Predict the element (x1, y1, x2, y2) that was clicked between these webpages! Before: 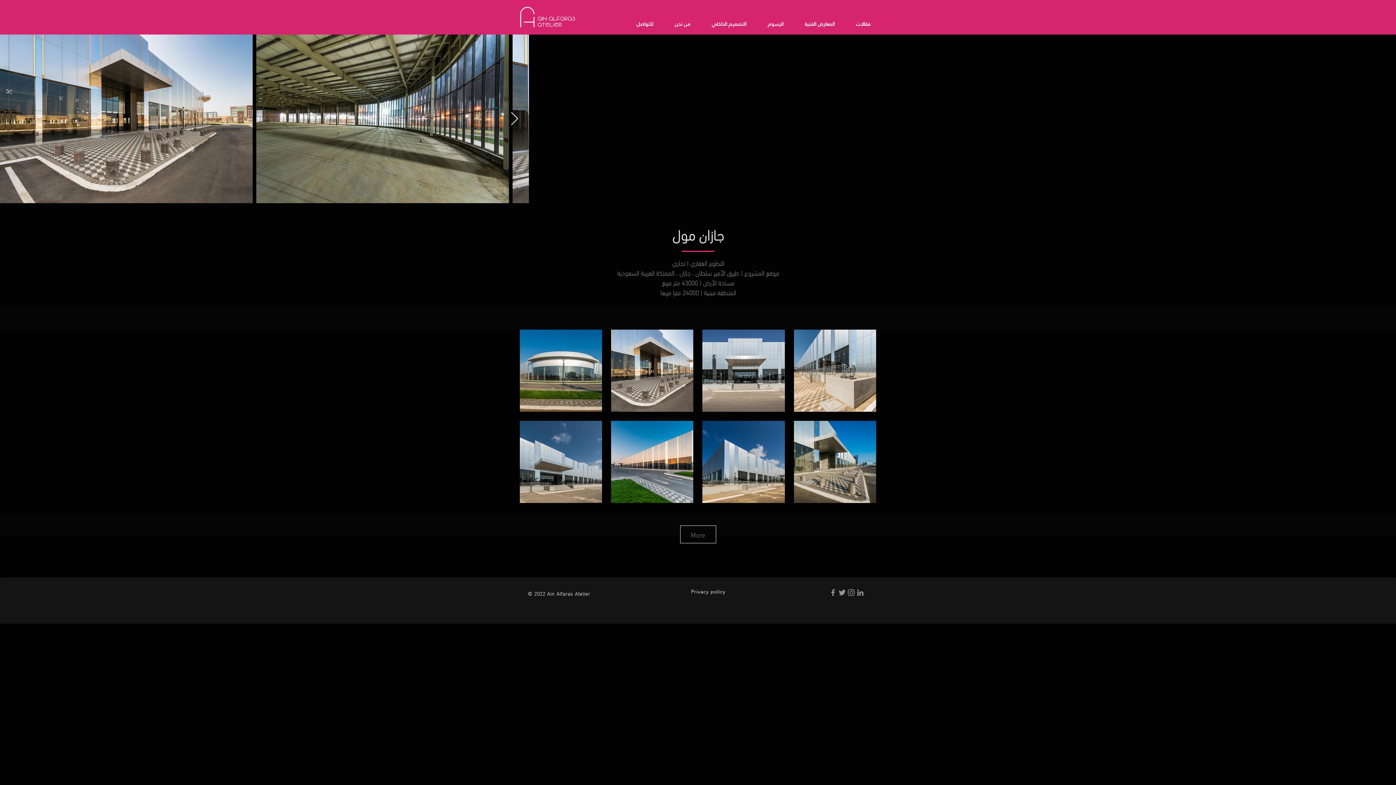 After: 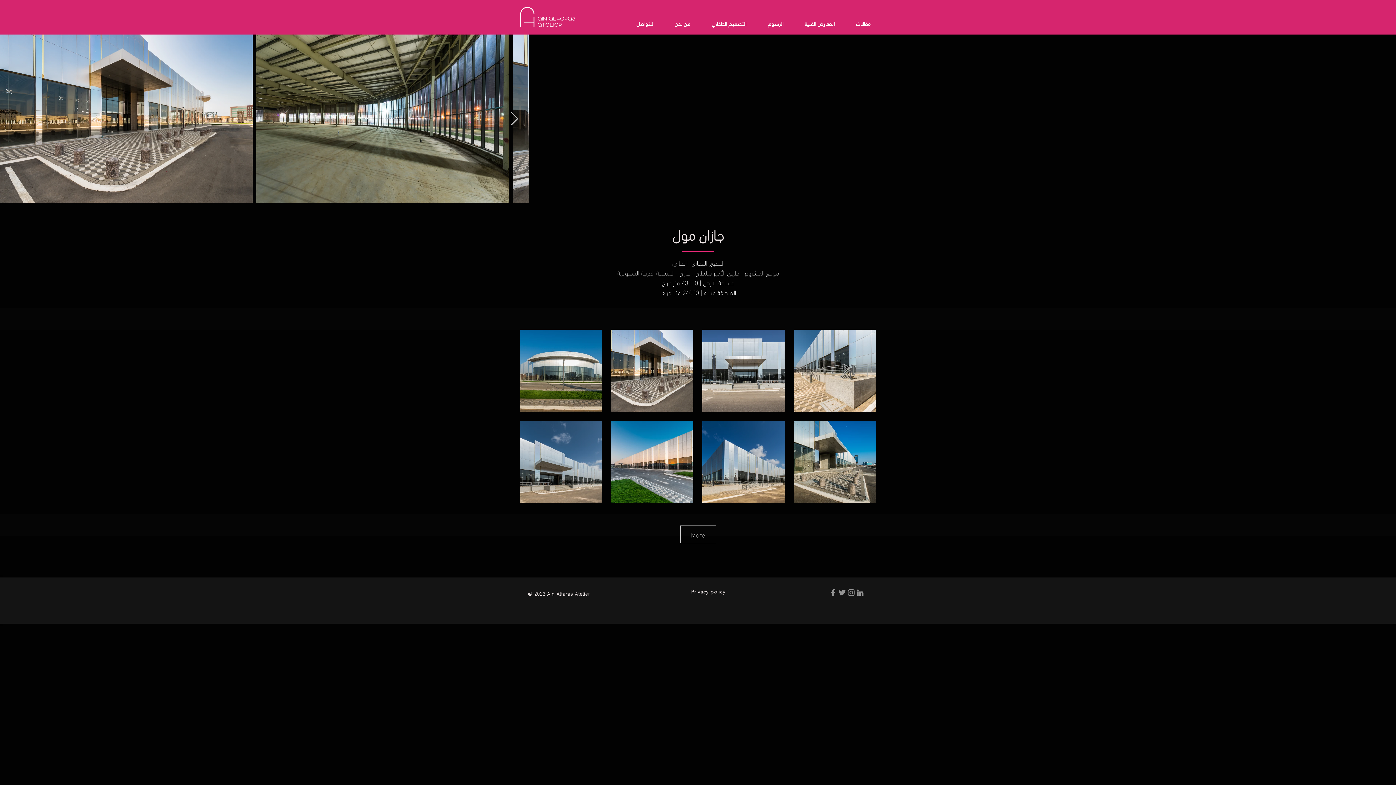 Action: label: Facebook bbox: (828, 588, 837, 597)